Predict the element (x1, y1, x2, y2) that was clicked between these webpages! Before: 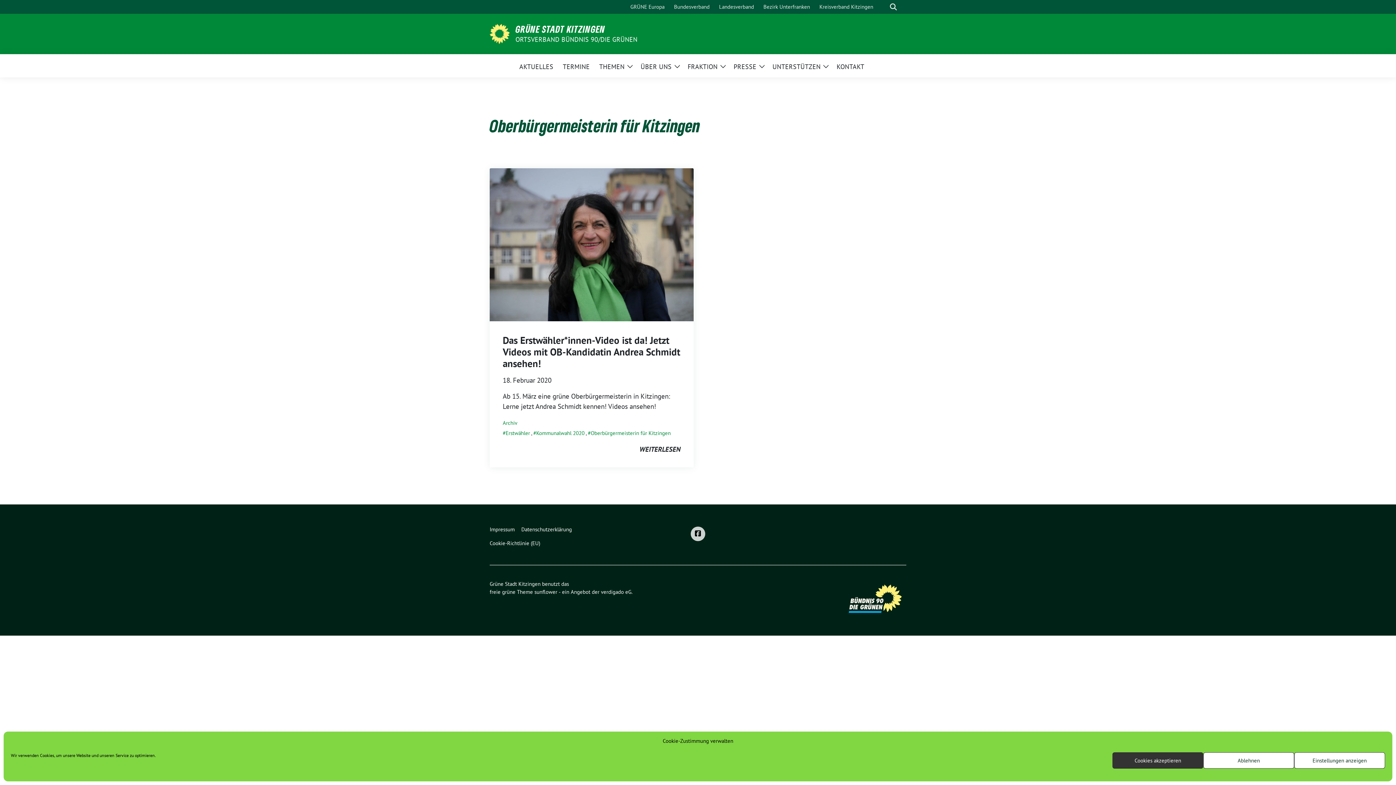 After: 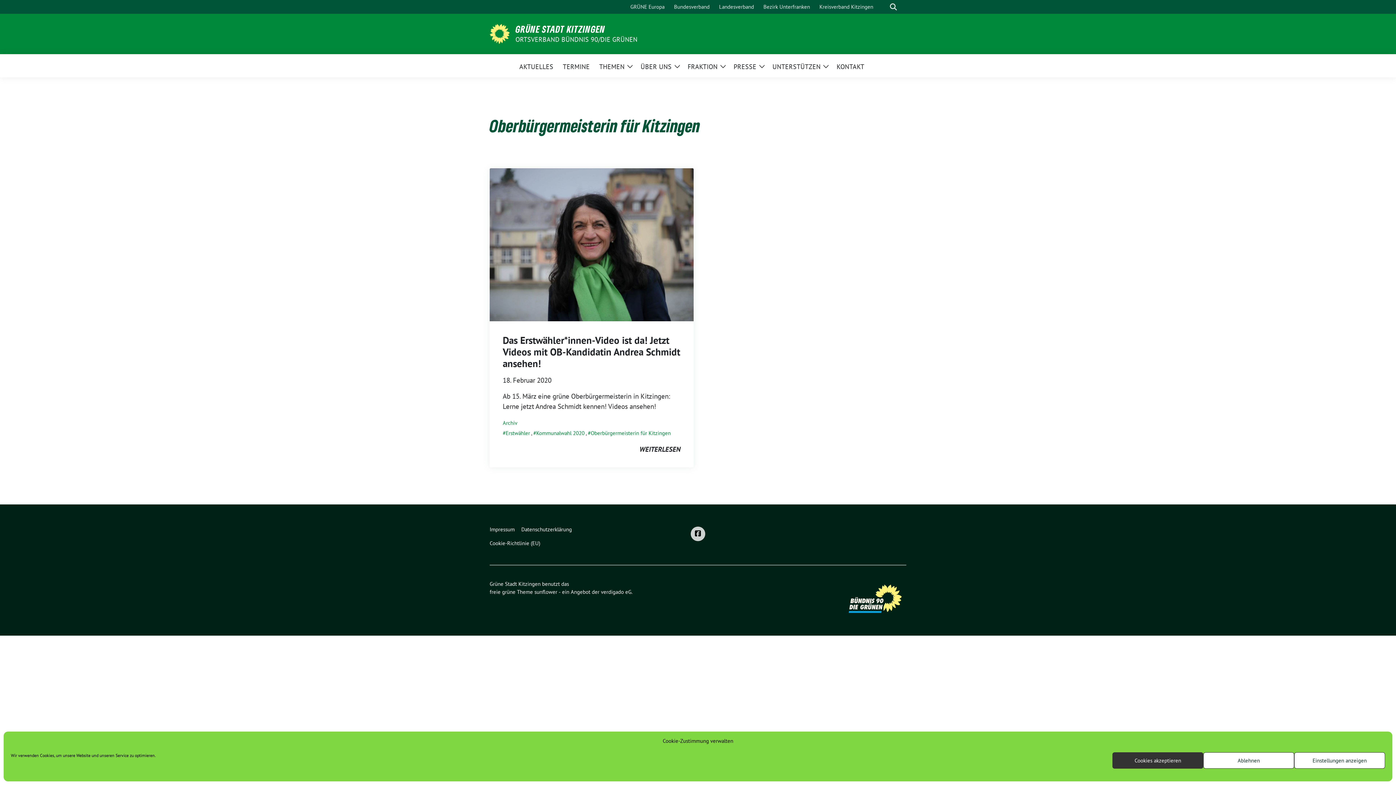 Action: bbox: (690, 526, 705, 541)